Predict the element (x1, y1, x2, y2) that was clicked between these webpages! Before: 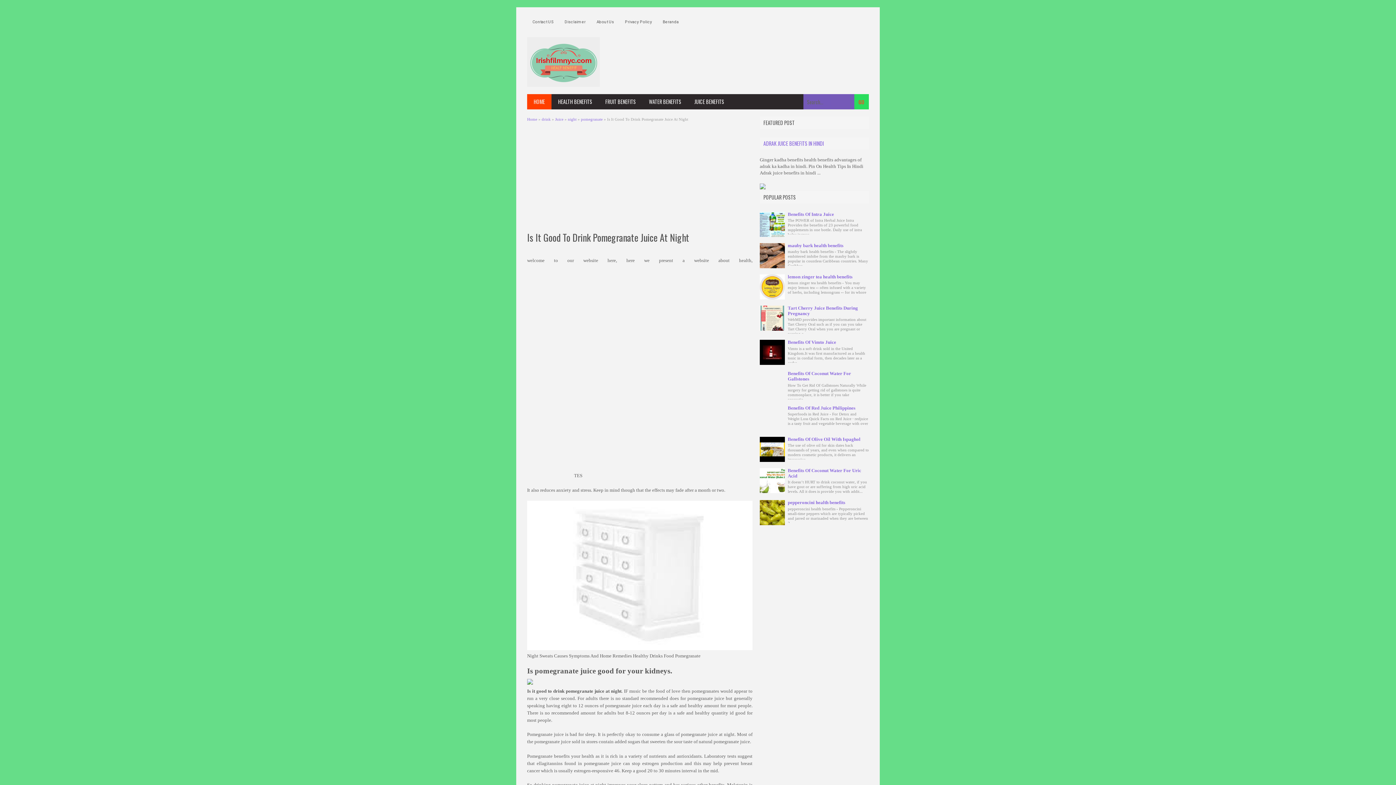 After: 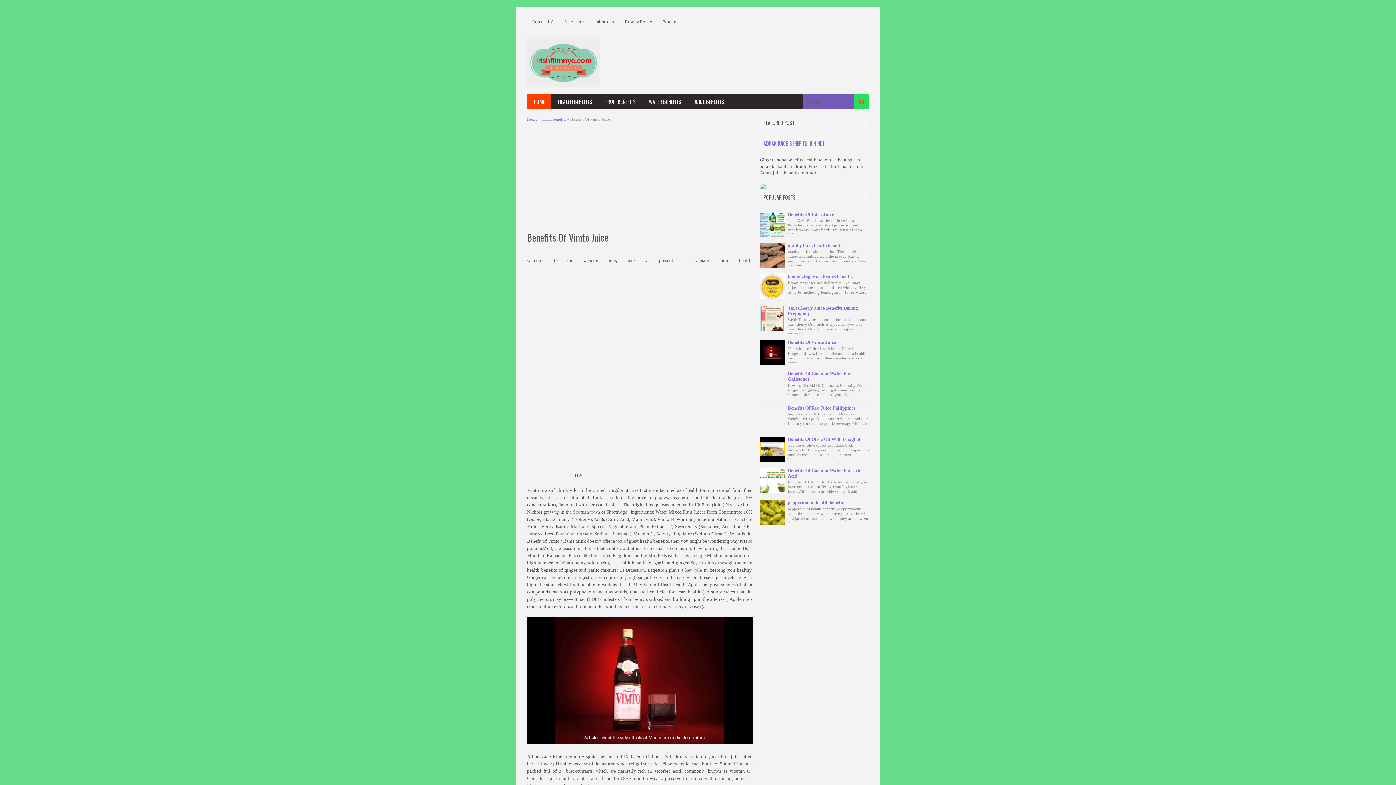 Action: bbox: (788, 340, 836, 345) label: Benefits Of Vimto Juice